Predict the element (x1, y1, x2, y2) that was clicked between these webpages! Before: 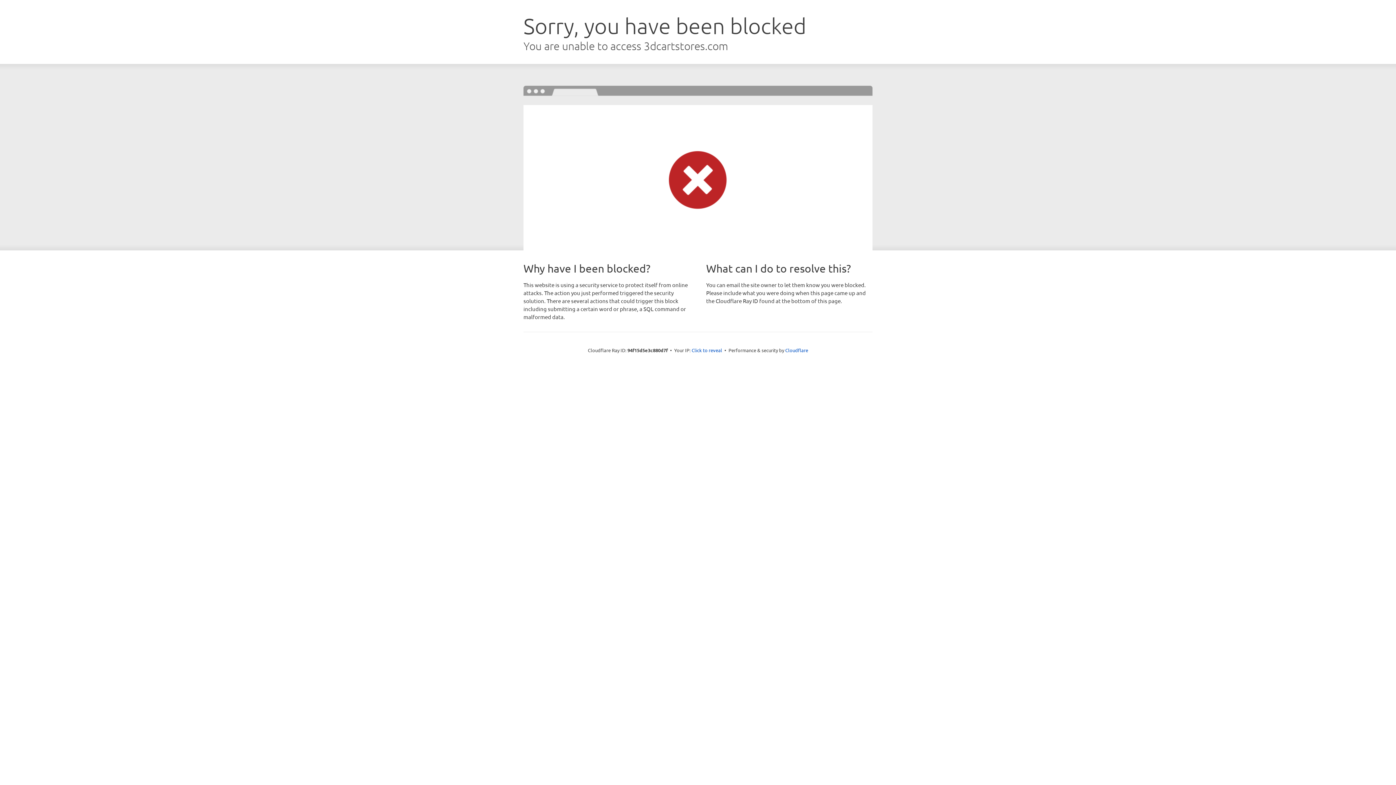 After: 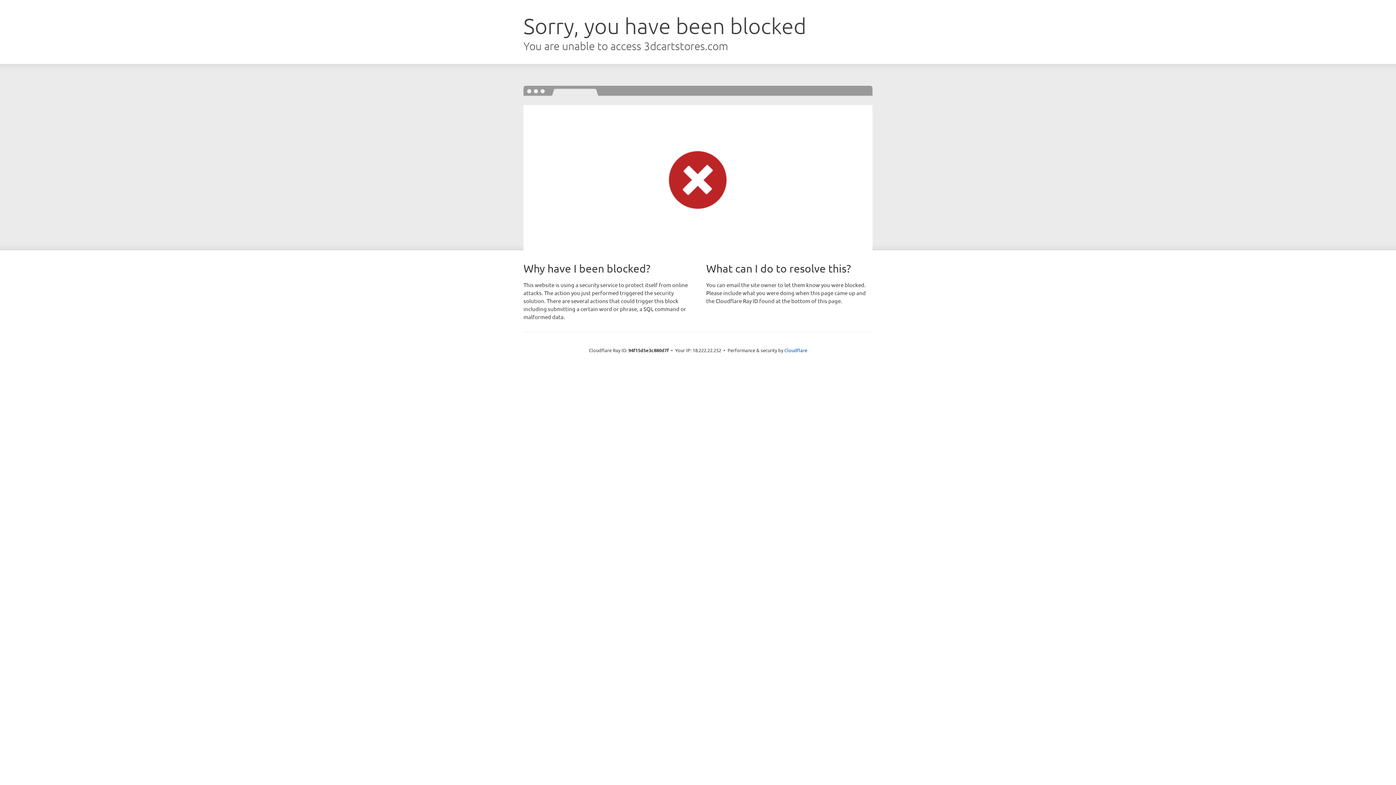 Action: bbox: (691, 346, 722, 353) label: Click to reveal